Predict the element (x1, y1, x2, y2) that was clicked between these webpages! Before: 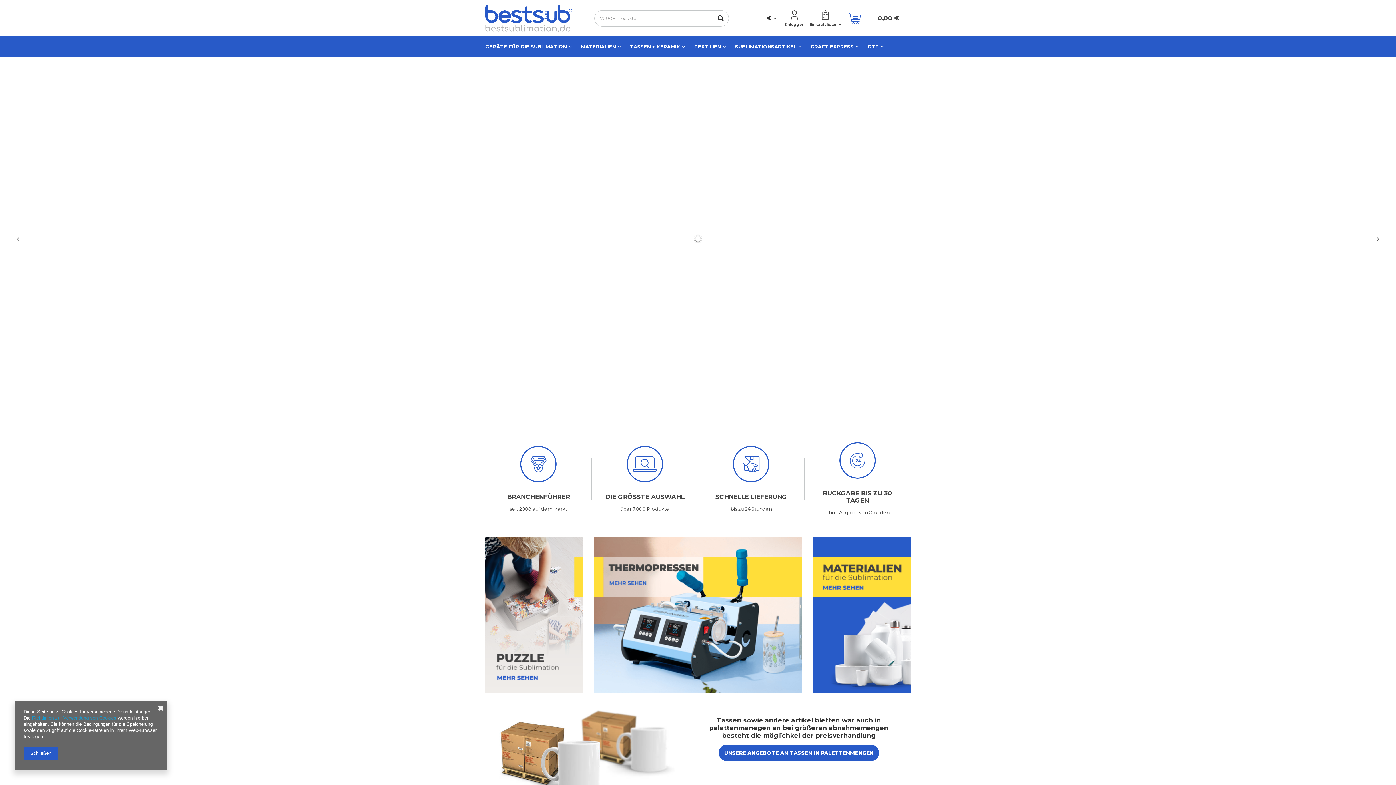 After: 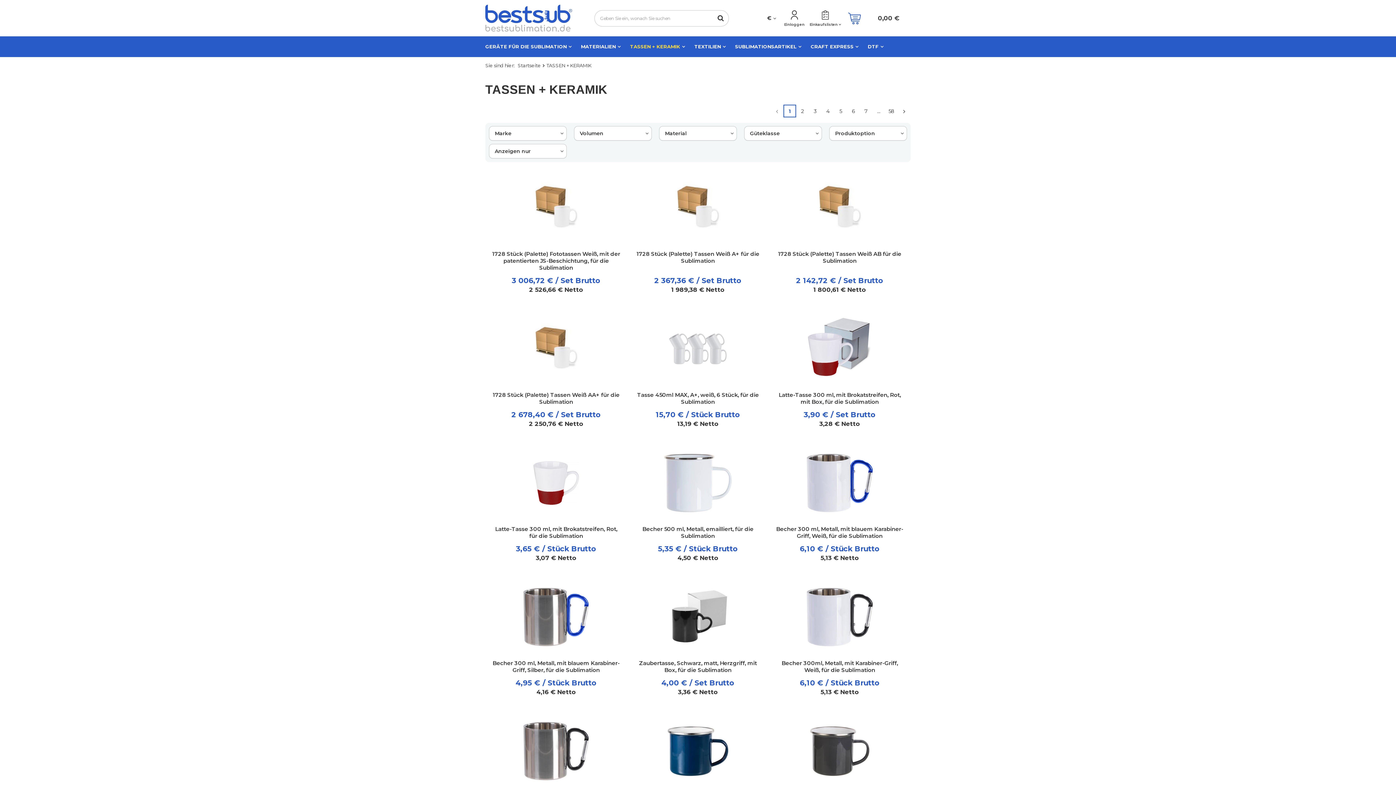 Action: bbox: (625, 36, 689, 57) label: TASSEN + KERAMIK